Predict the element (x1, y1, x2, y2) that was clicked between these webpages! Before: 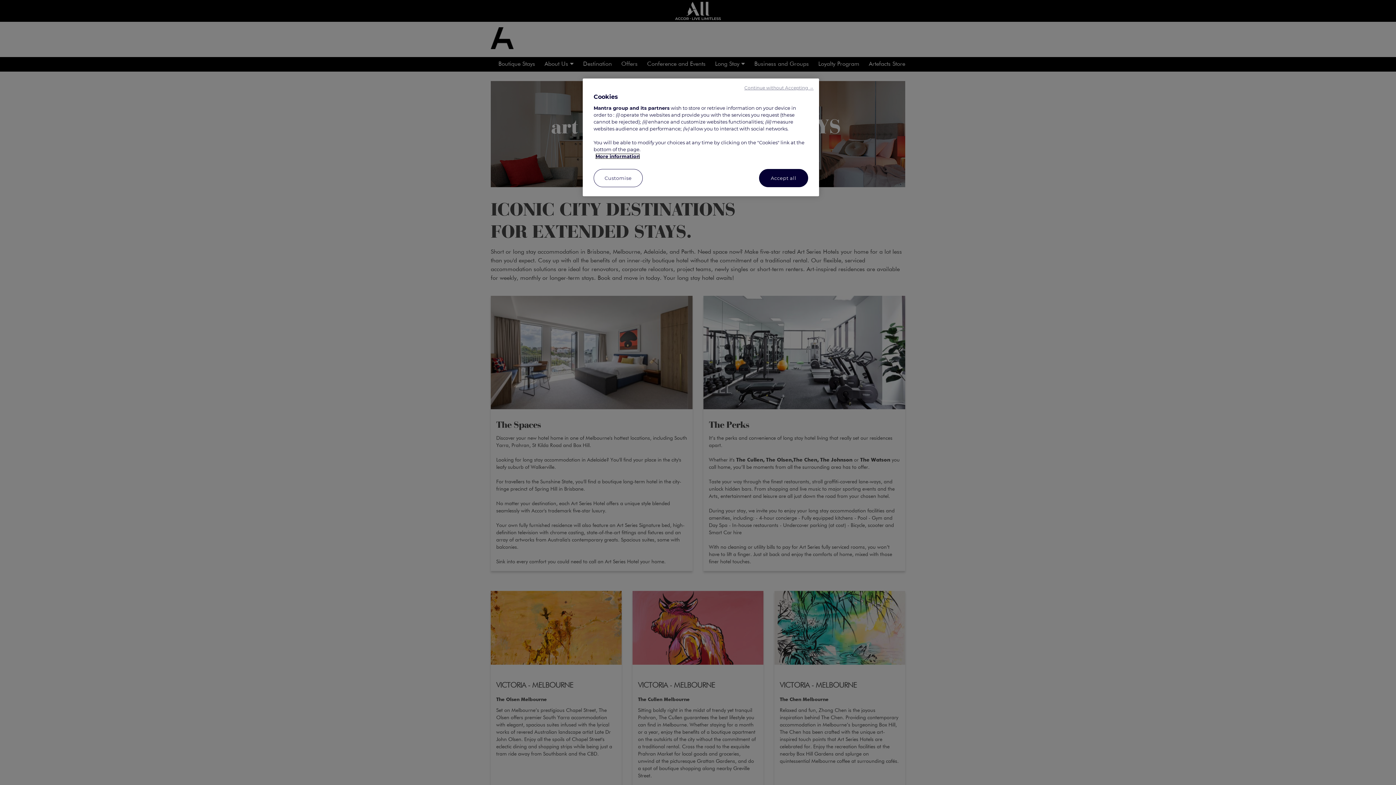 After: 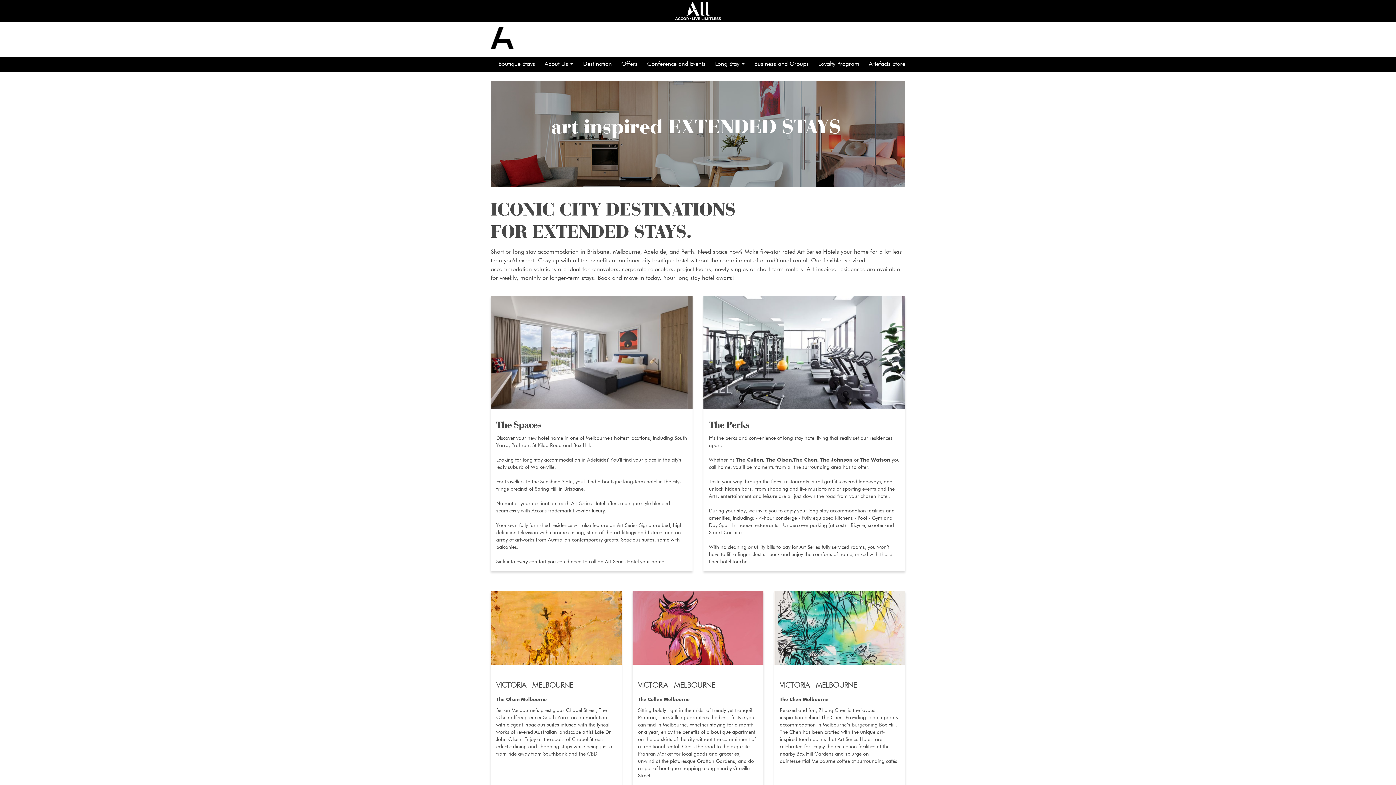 Action: bbox: (759, 169, 808, 187) label: Accept all